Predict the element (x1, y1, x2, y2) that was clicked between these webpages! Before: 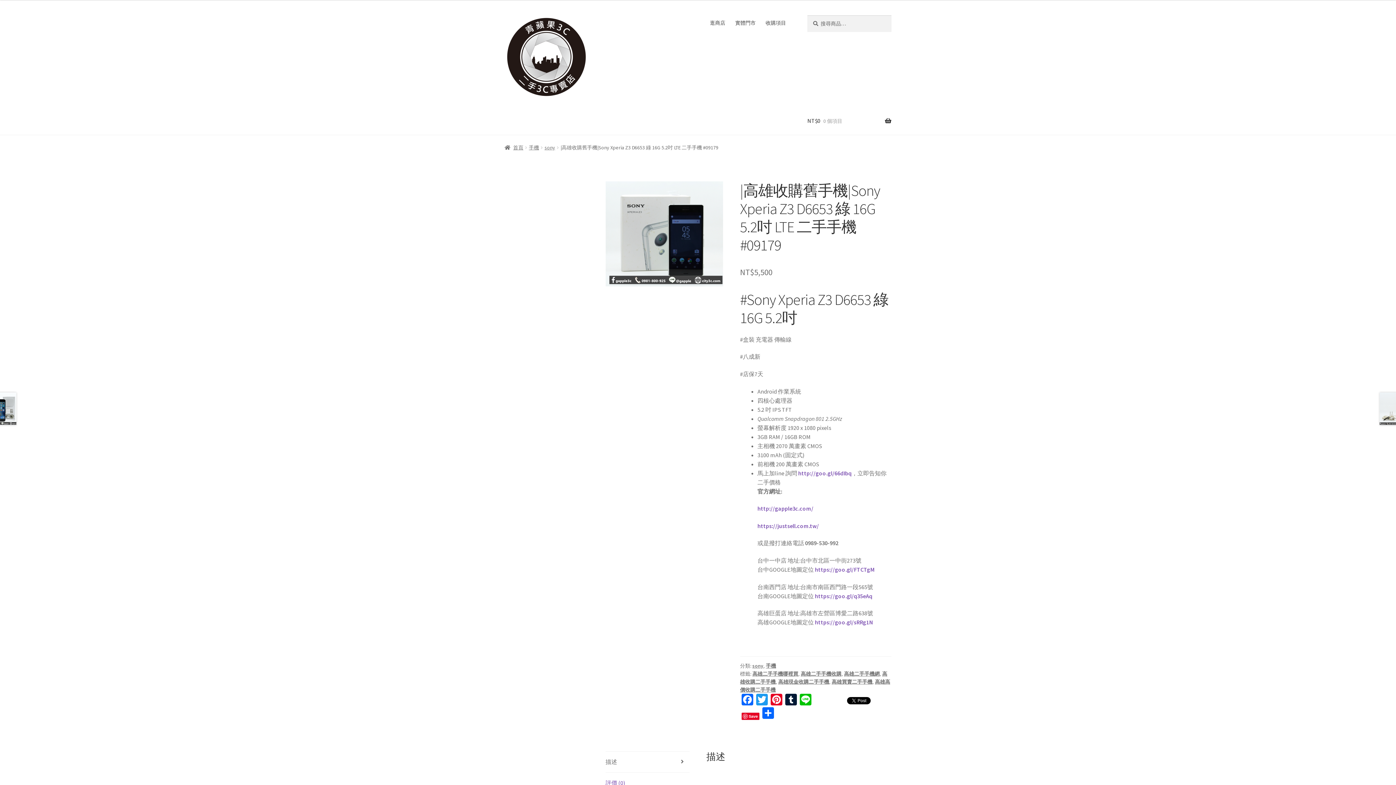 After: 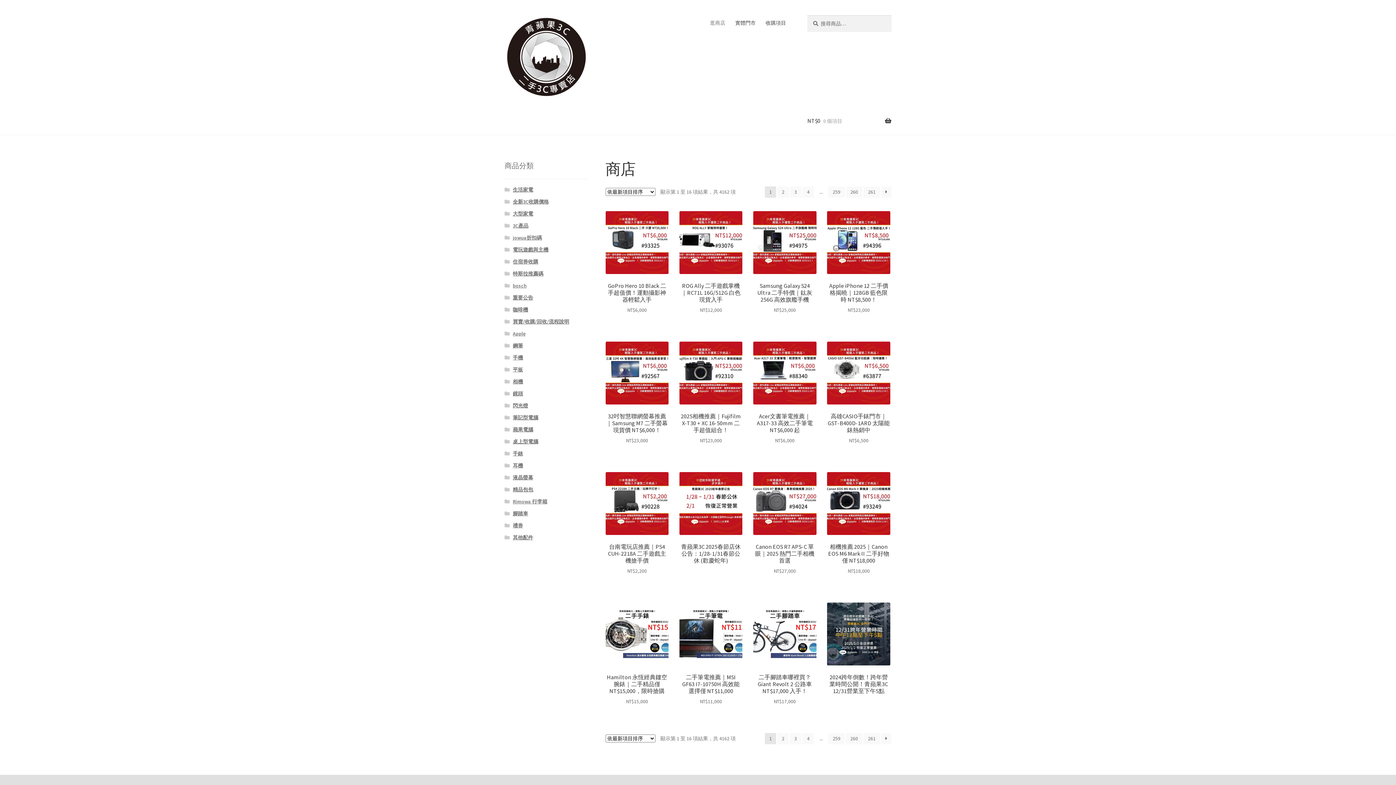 Action: label: 首頁 bbox: (504, 144, 523, 150)